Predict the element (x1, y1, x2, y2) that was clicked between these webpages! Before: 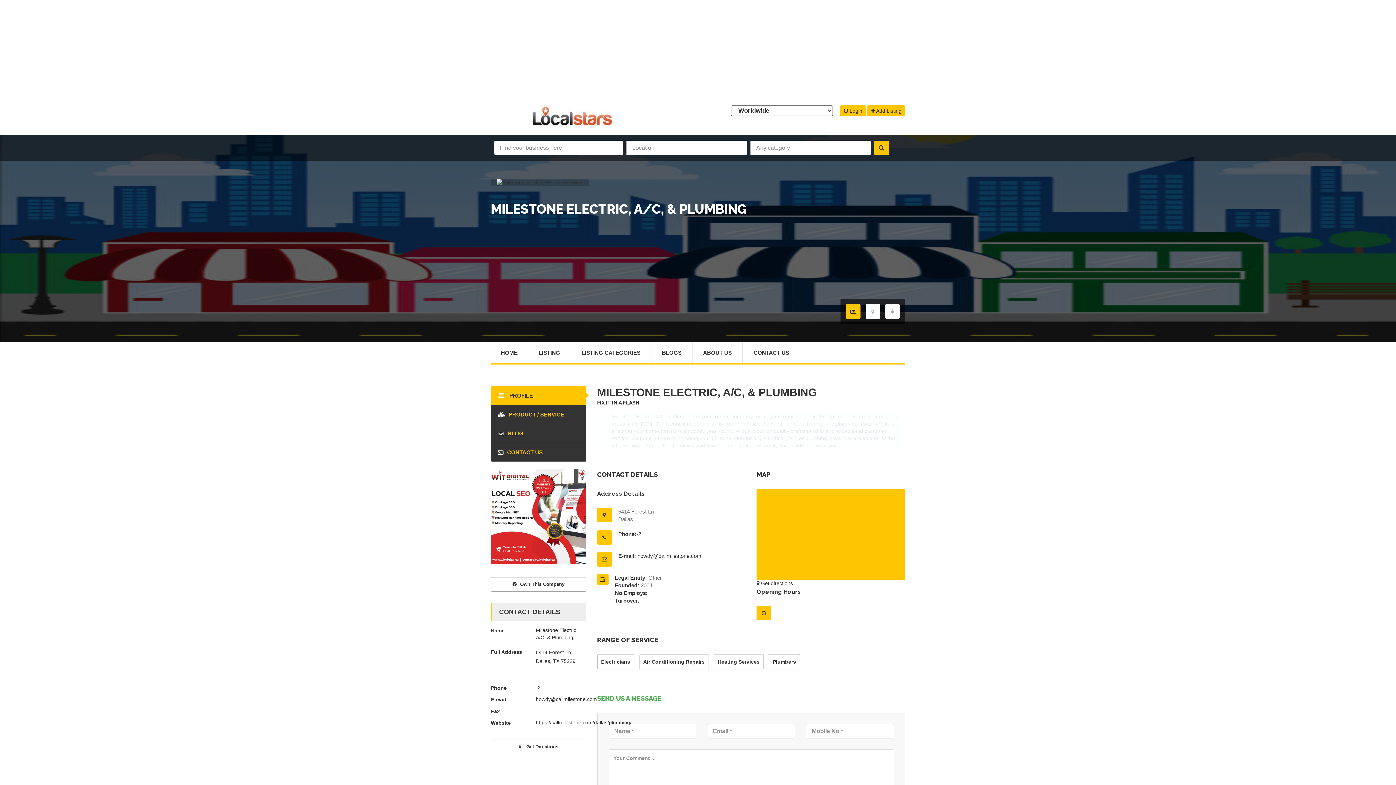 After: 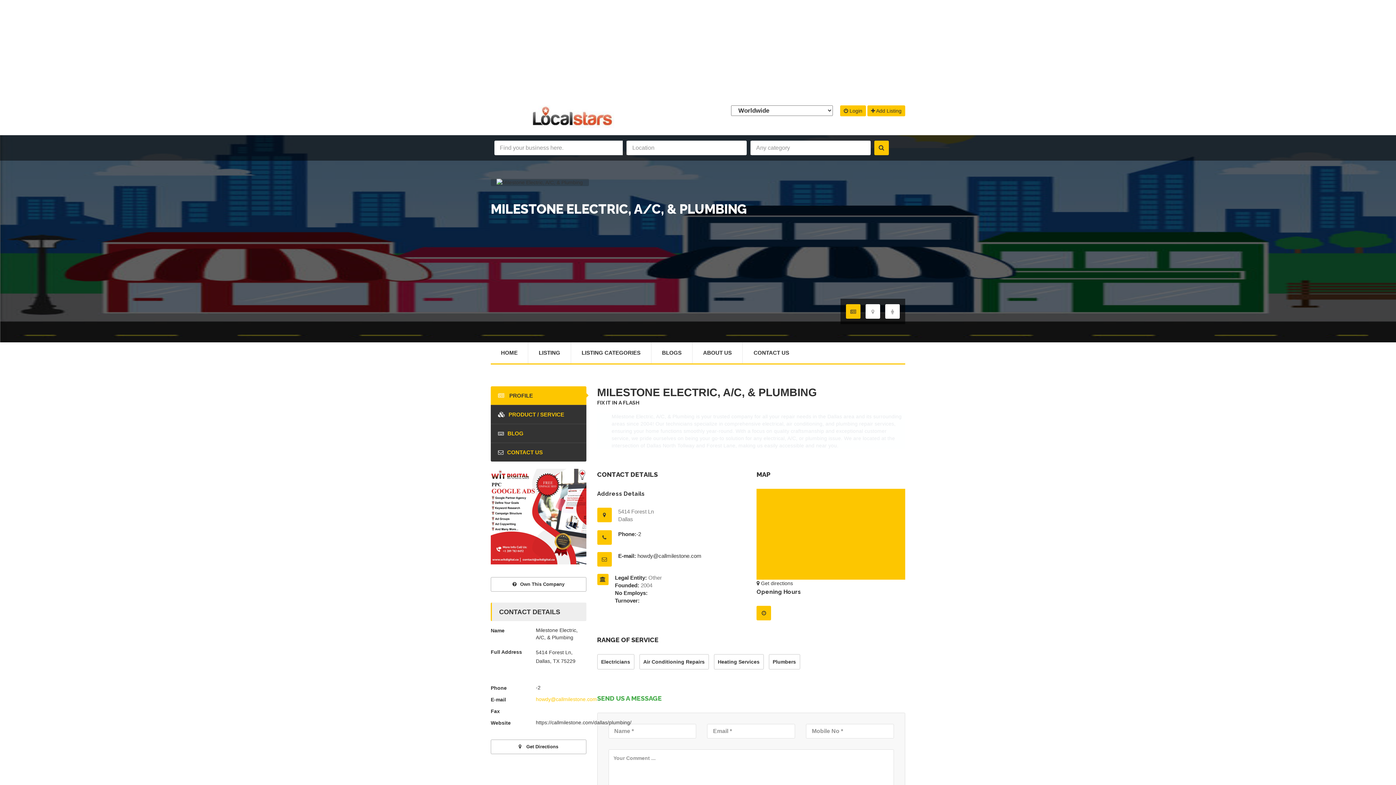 Action: bbox: (536, 696, 597, 702) label: howdy@callmilestone.com